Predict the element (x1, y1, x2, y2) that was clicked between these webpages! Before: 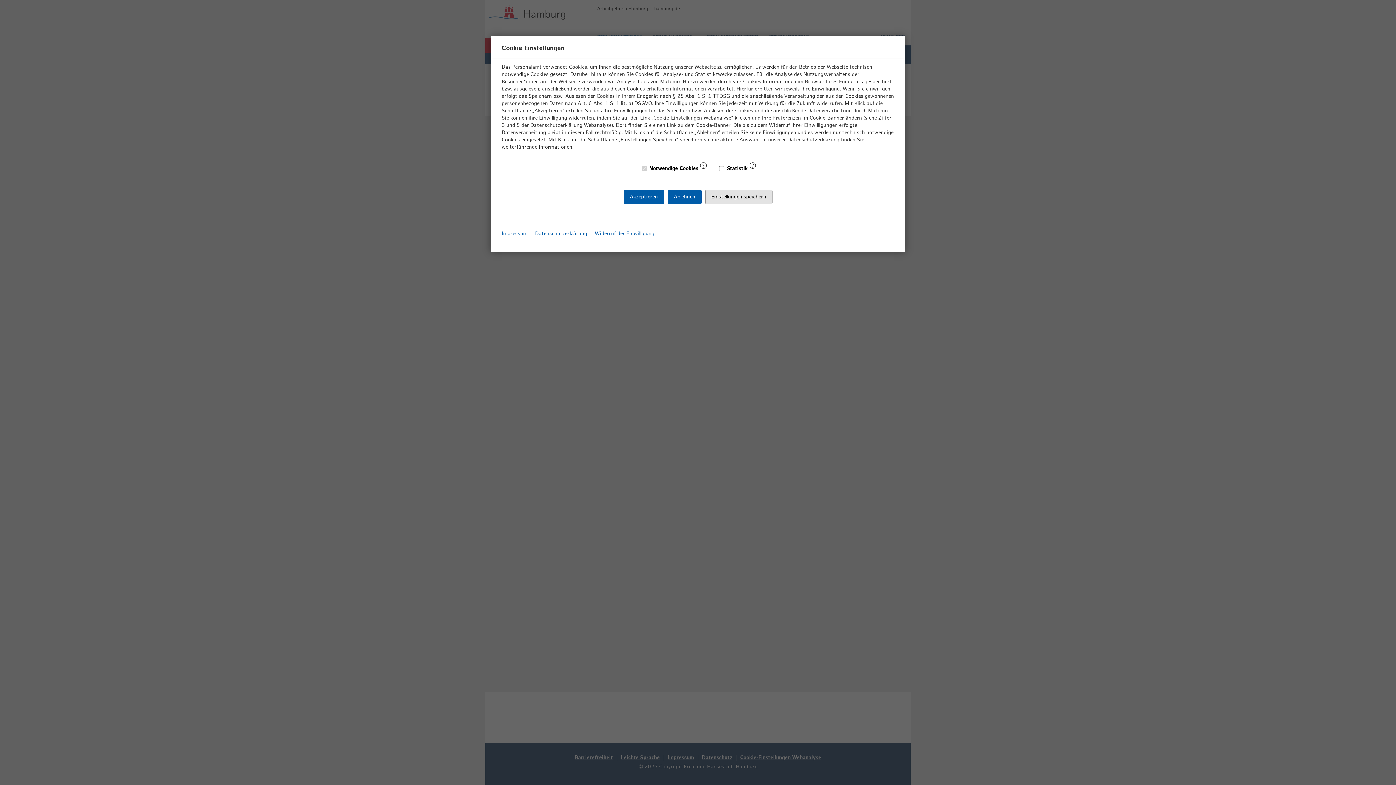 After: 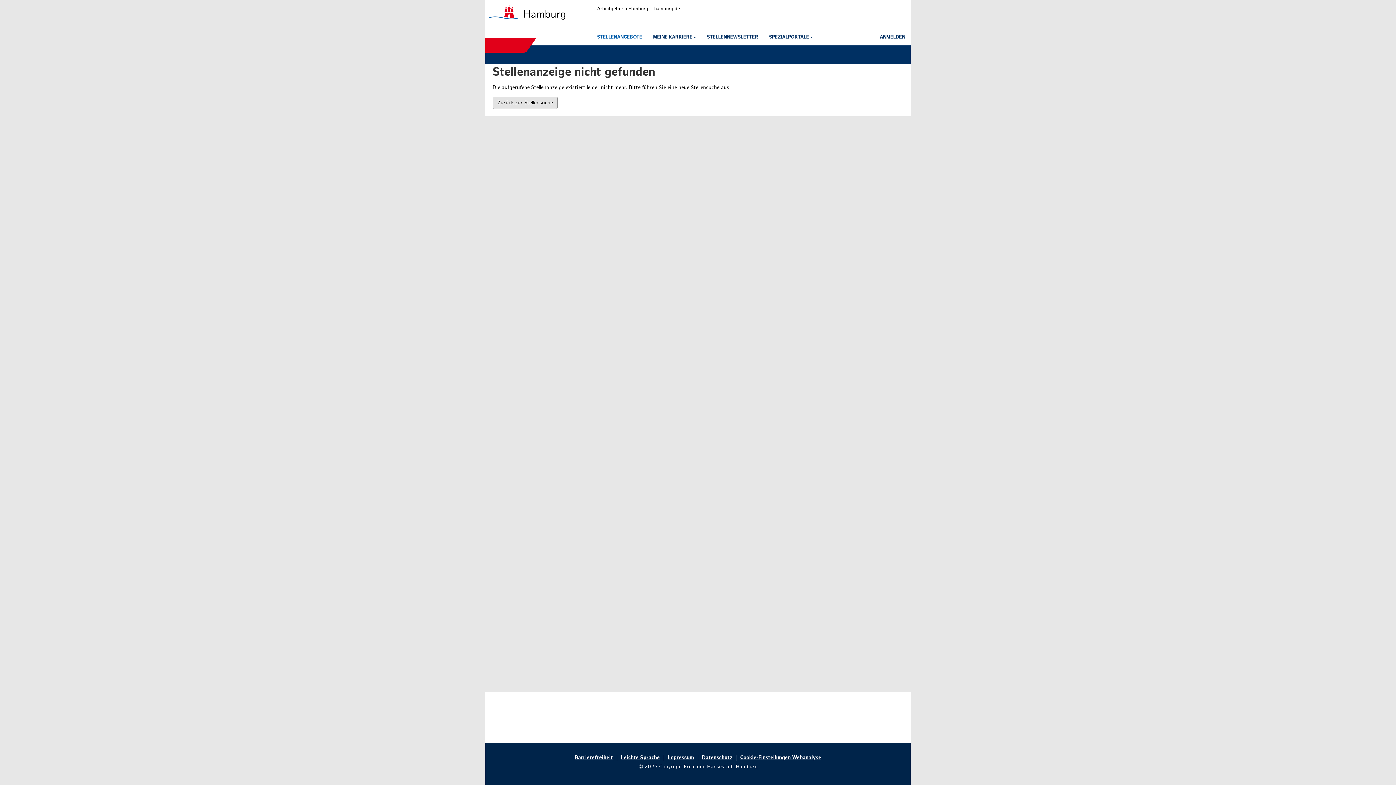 Action: bbox: (705, 189, 772, 204) label: Einstellungen speichern